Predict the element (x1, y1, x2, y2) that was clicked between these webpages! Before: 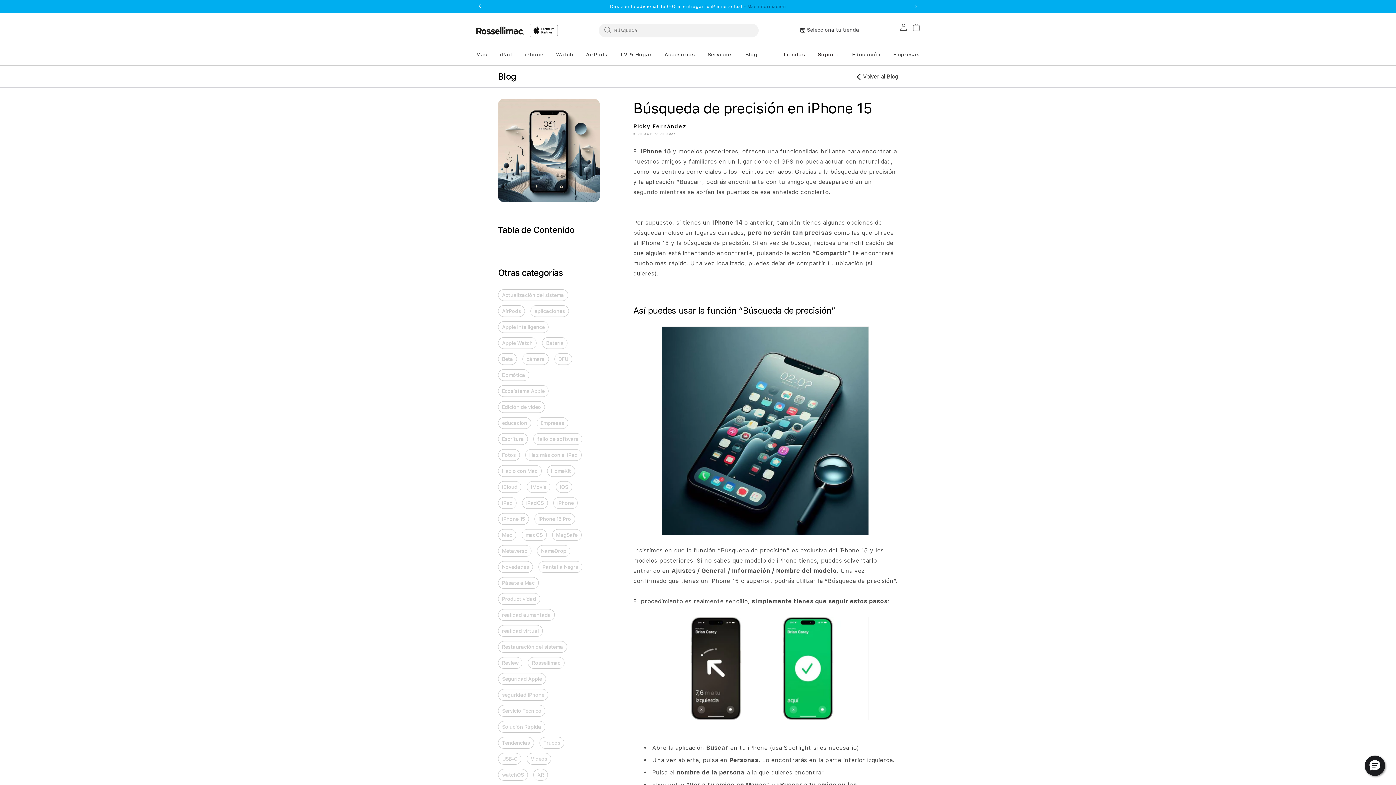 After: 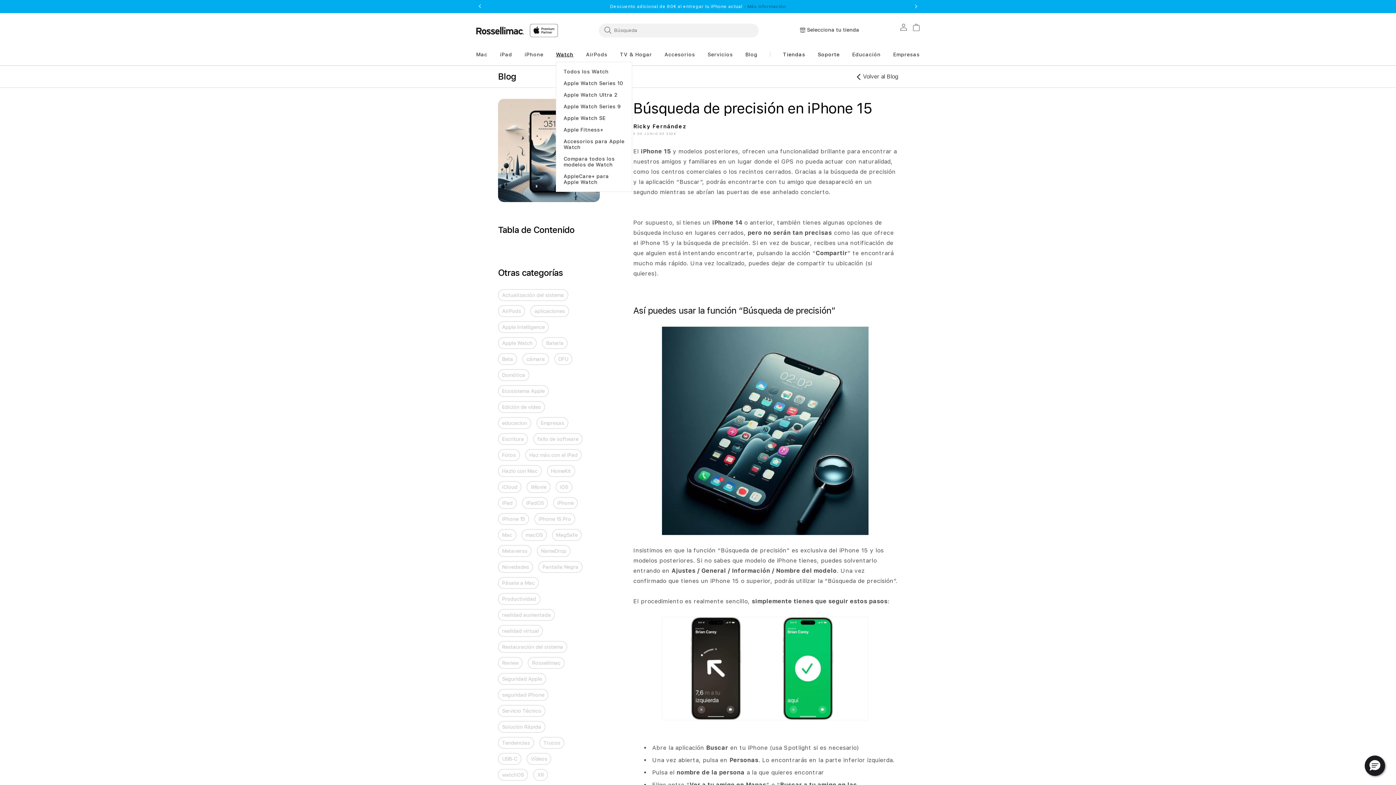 Action: bbox: (556, 51, 573, 57) label: Watch